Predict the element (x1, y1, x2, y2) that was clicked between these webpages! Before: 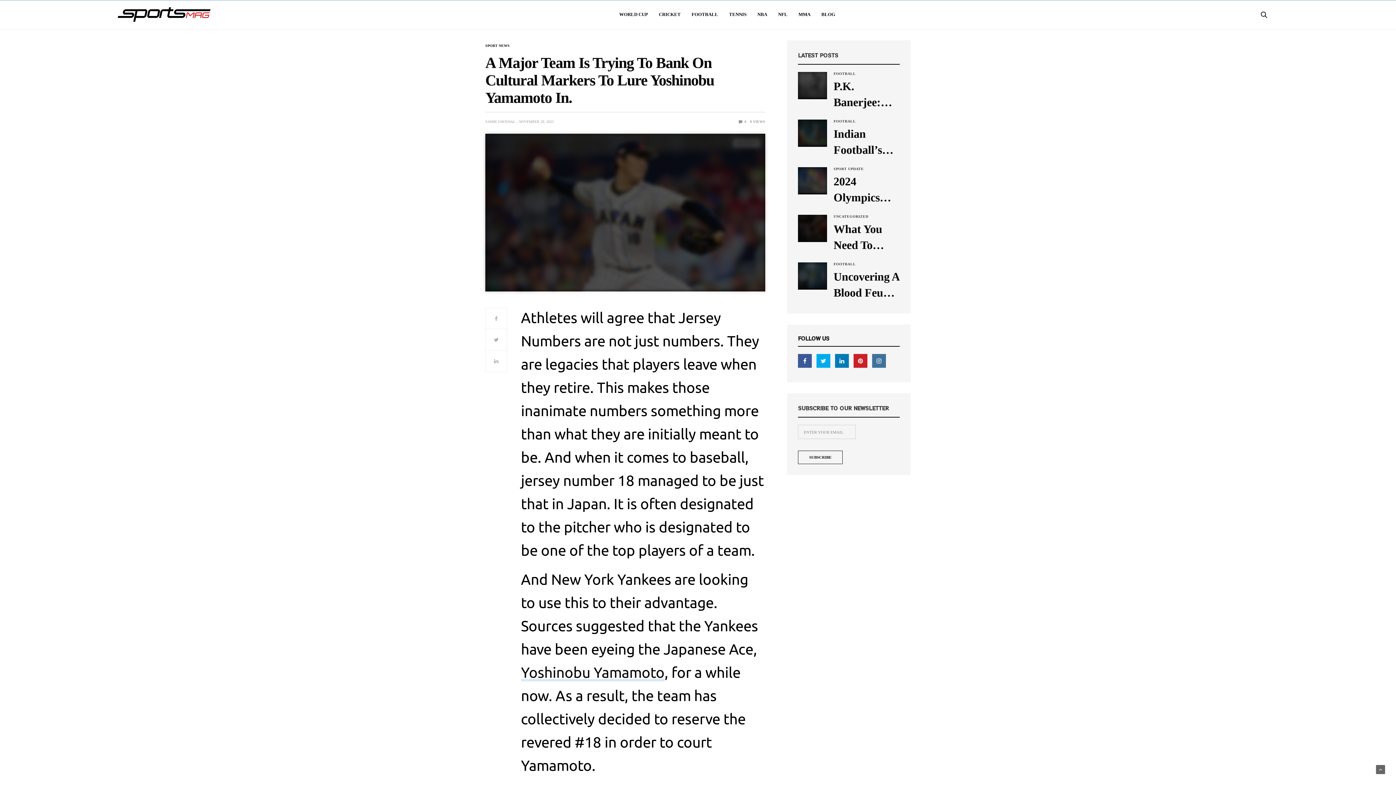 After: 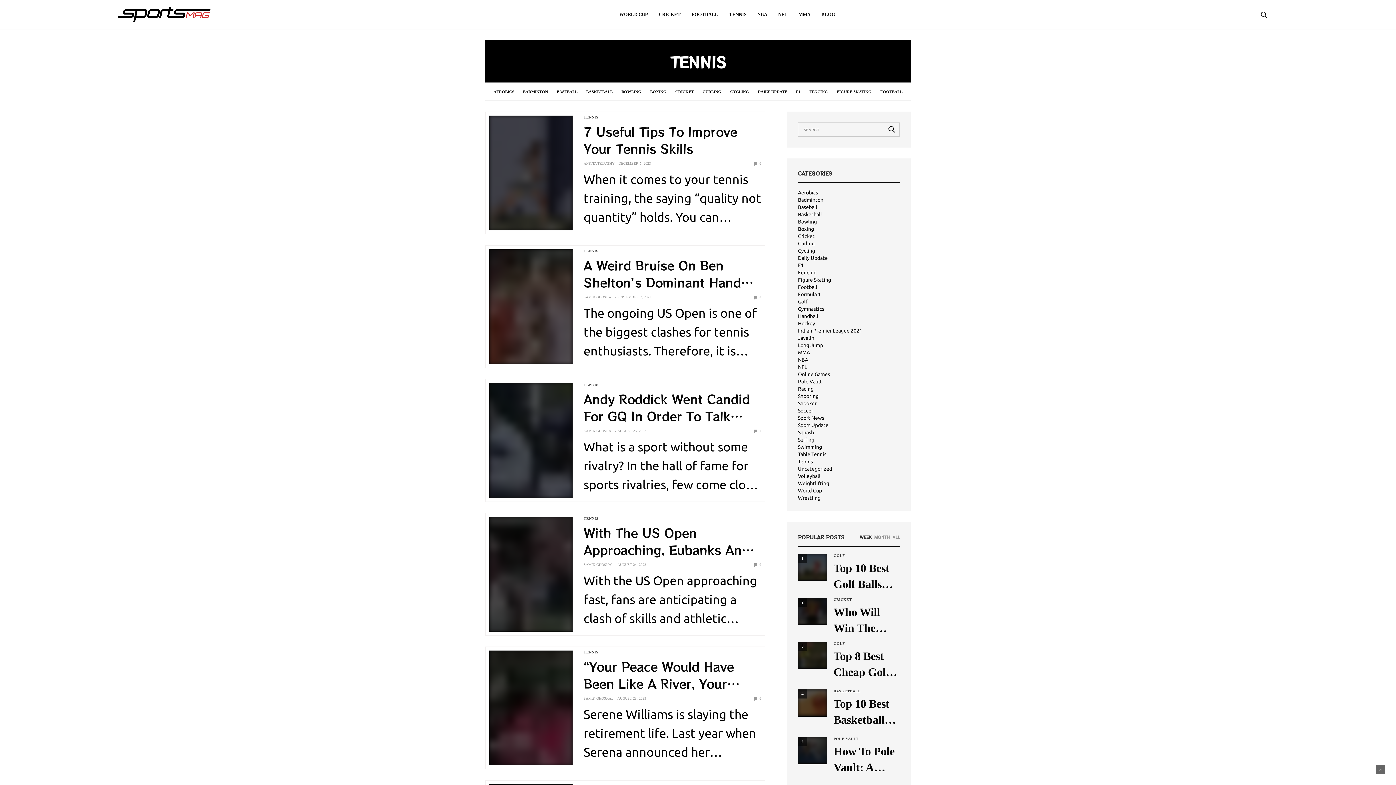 Action: label: TENNIS bbox: (729, 10, 746, 18)